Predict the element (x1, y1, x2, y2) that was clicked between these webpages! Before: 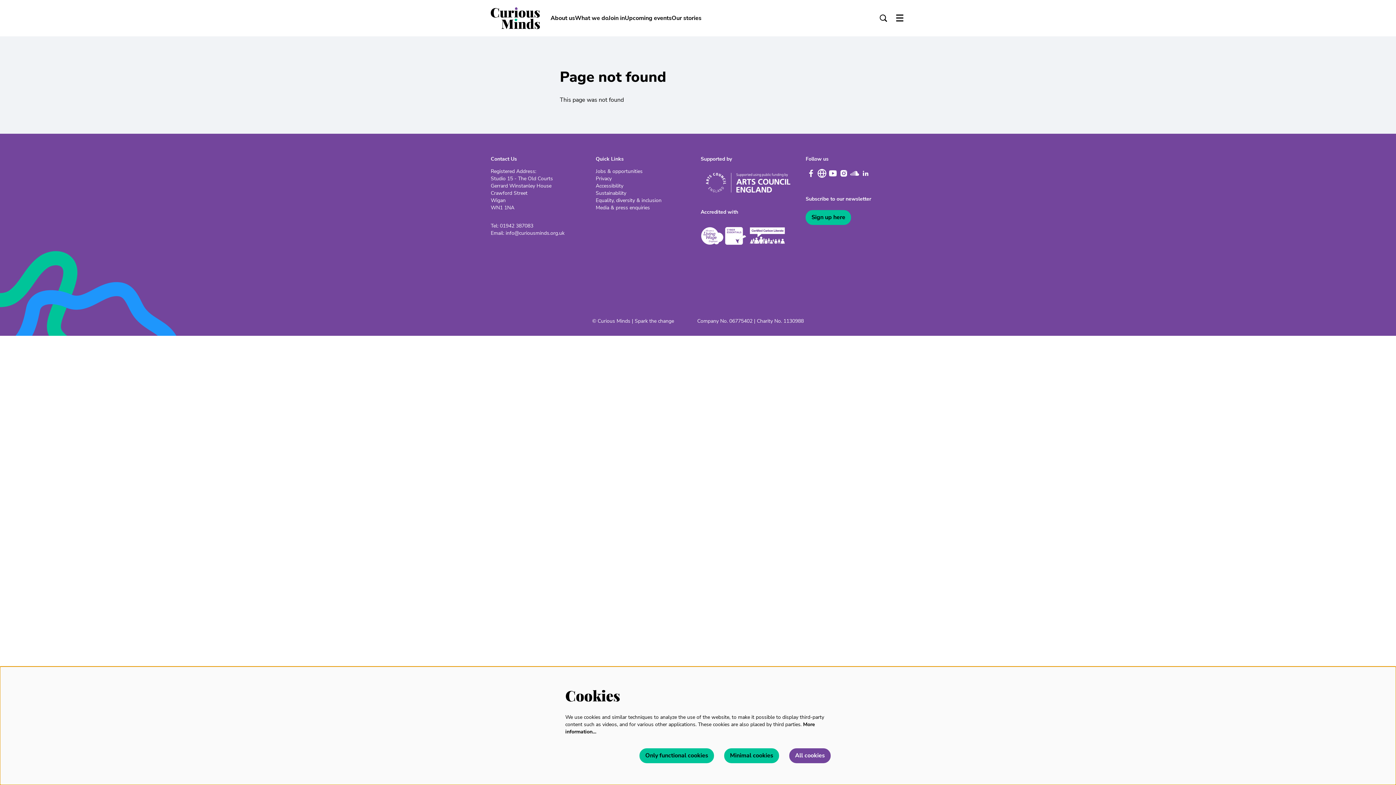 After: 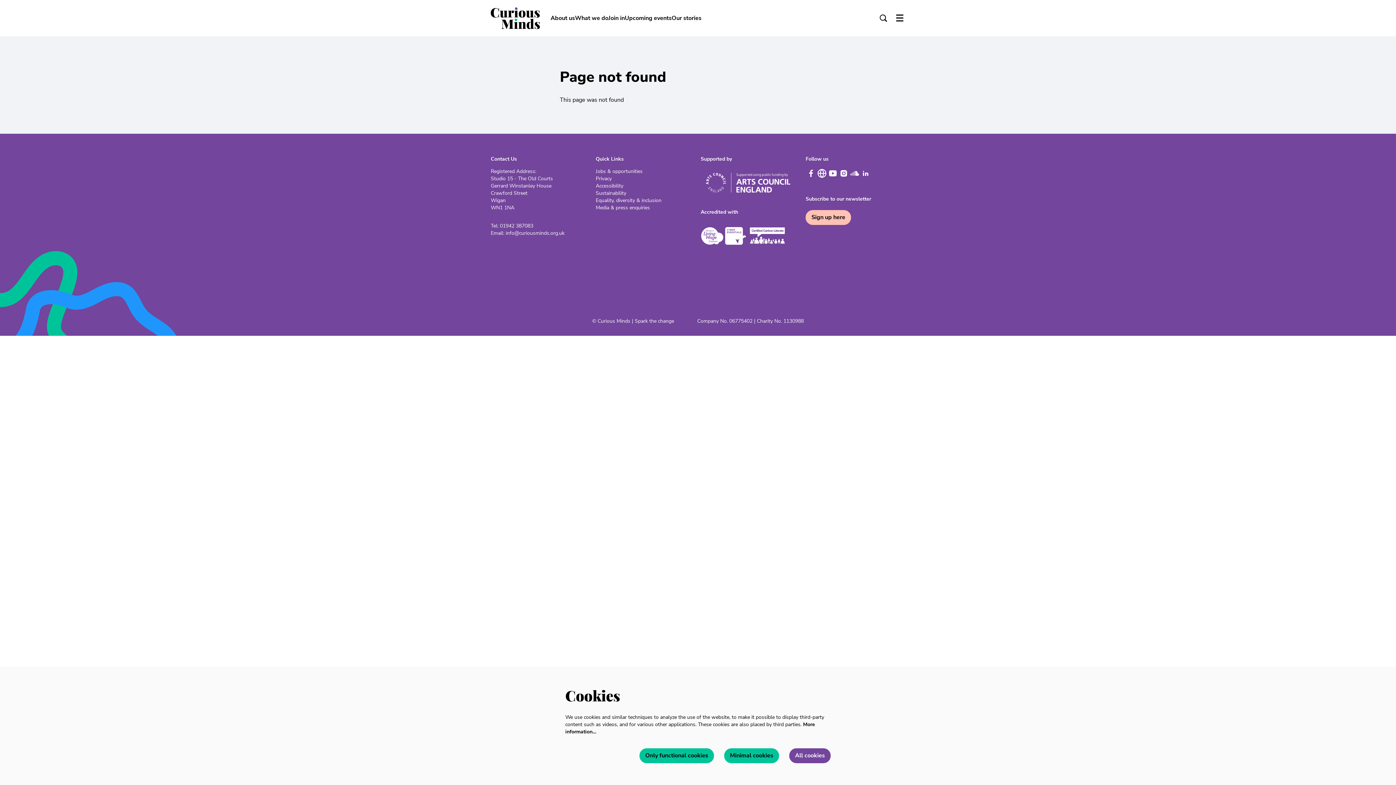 Action: bbox: (805, 210, 851, 224) label: Sign up here